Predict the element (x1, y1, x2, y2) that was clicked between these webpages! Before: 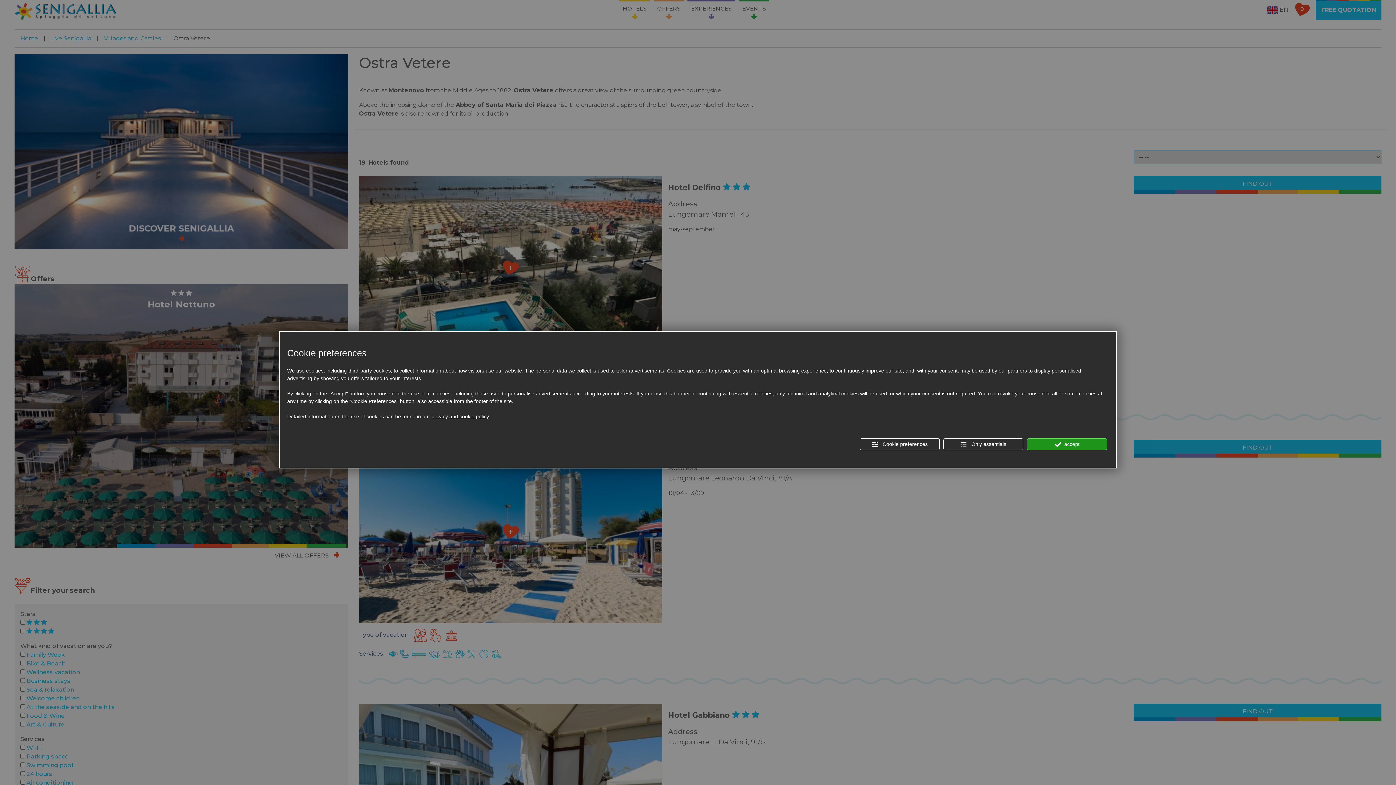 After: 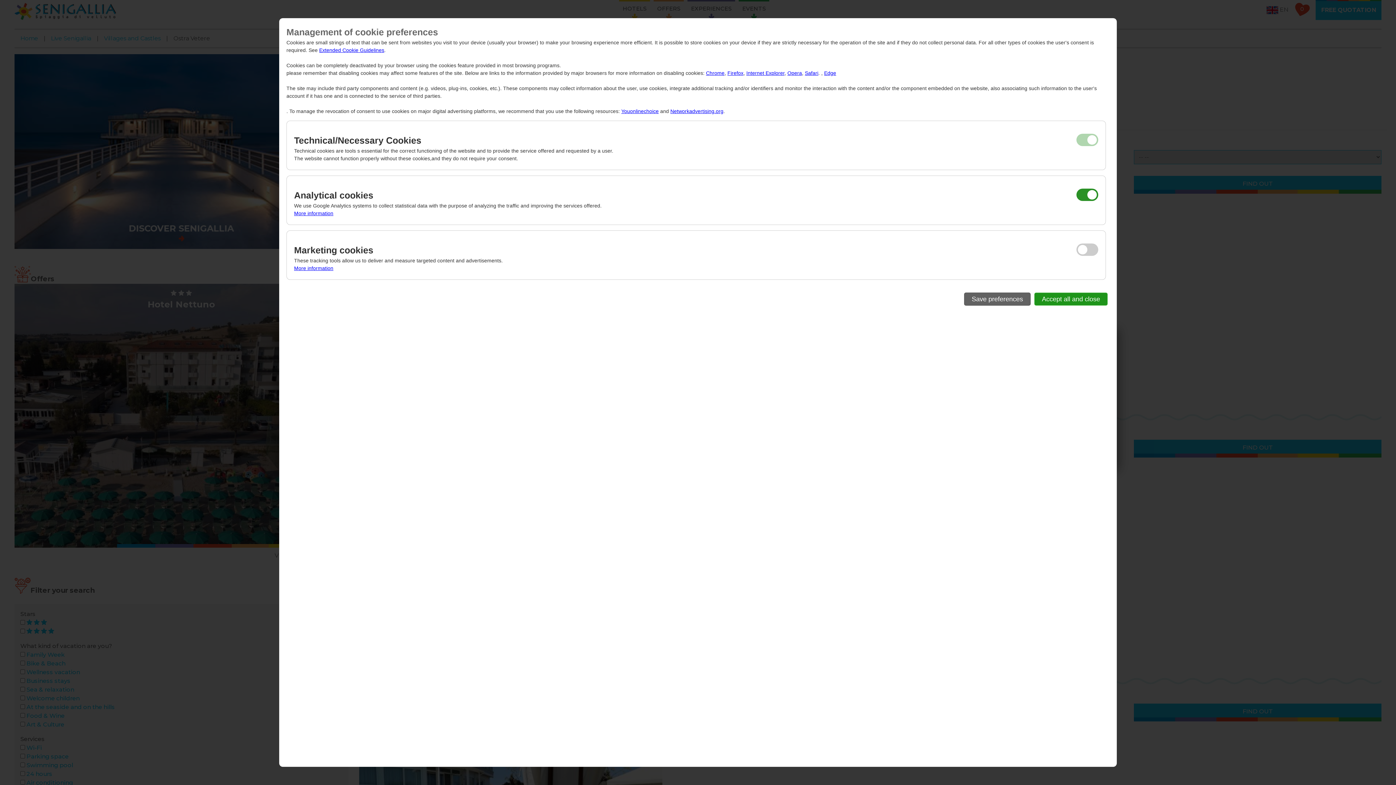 Action: bbox: (860, 438, 940, 450) label:  Cookie preferences